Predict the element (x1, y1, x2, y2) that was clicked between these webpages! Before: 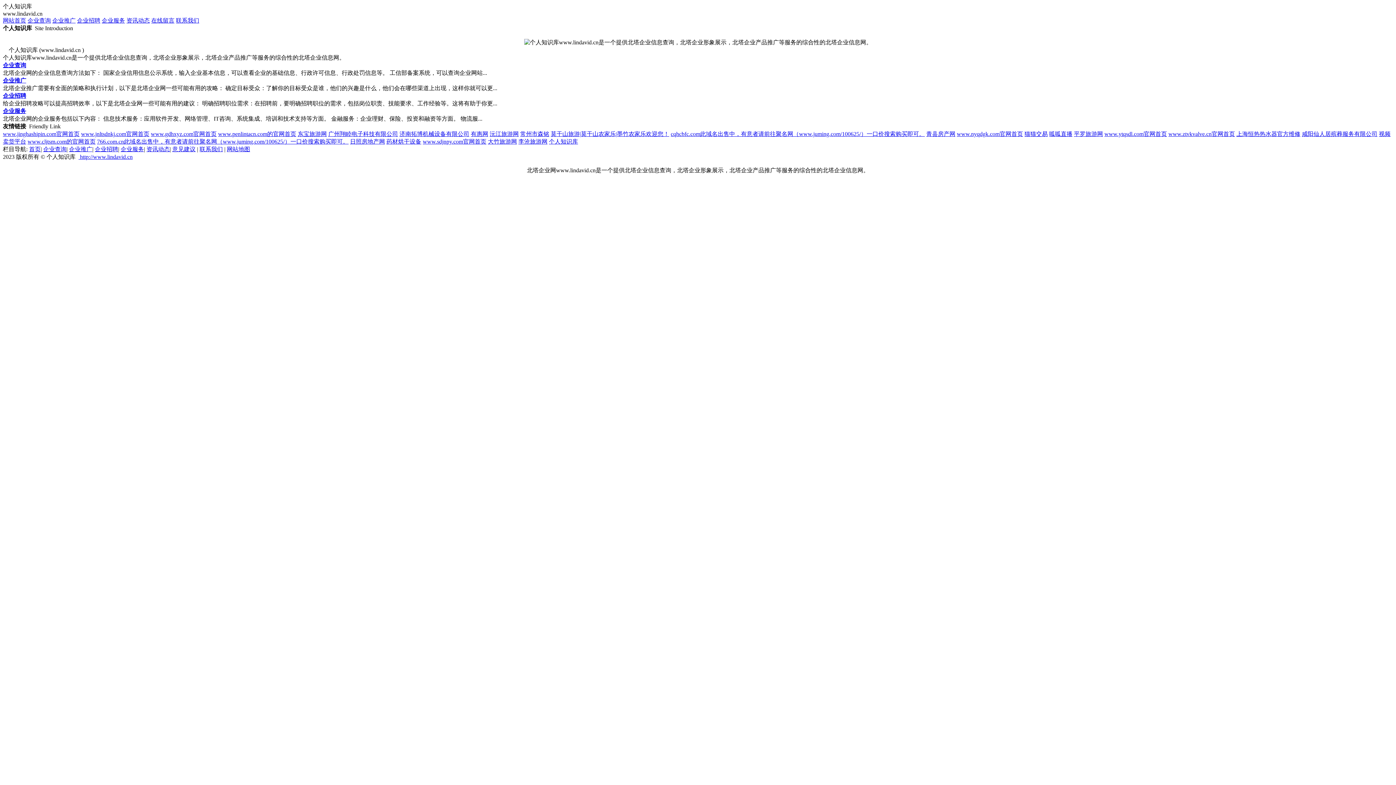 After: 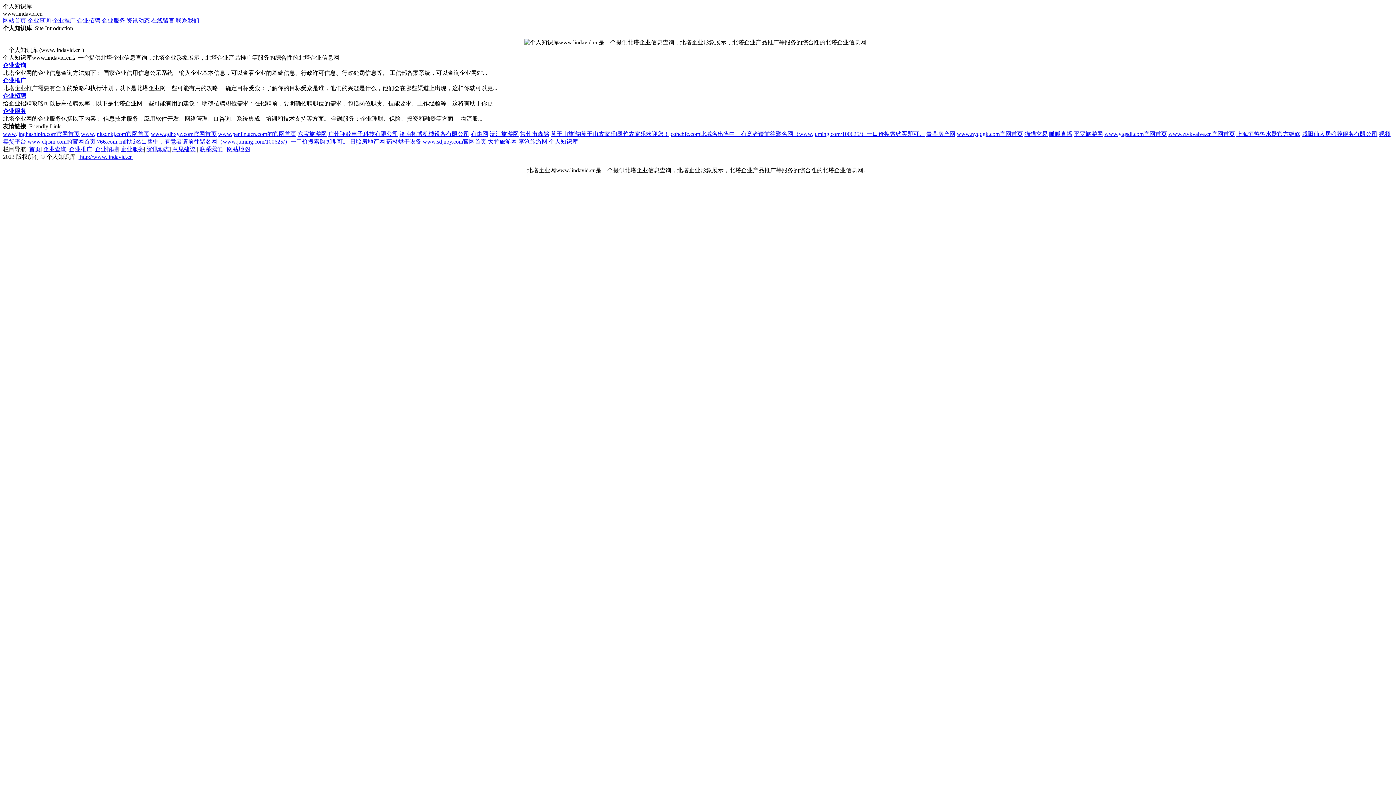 Action: bbox: (328, 130, 398, 137) label: 广州翔睦电子科技有限公司